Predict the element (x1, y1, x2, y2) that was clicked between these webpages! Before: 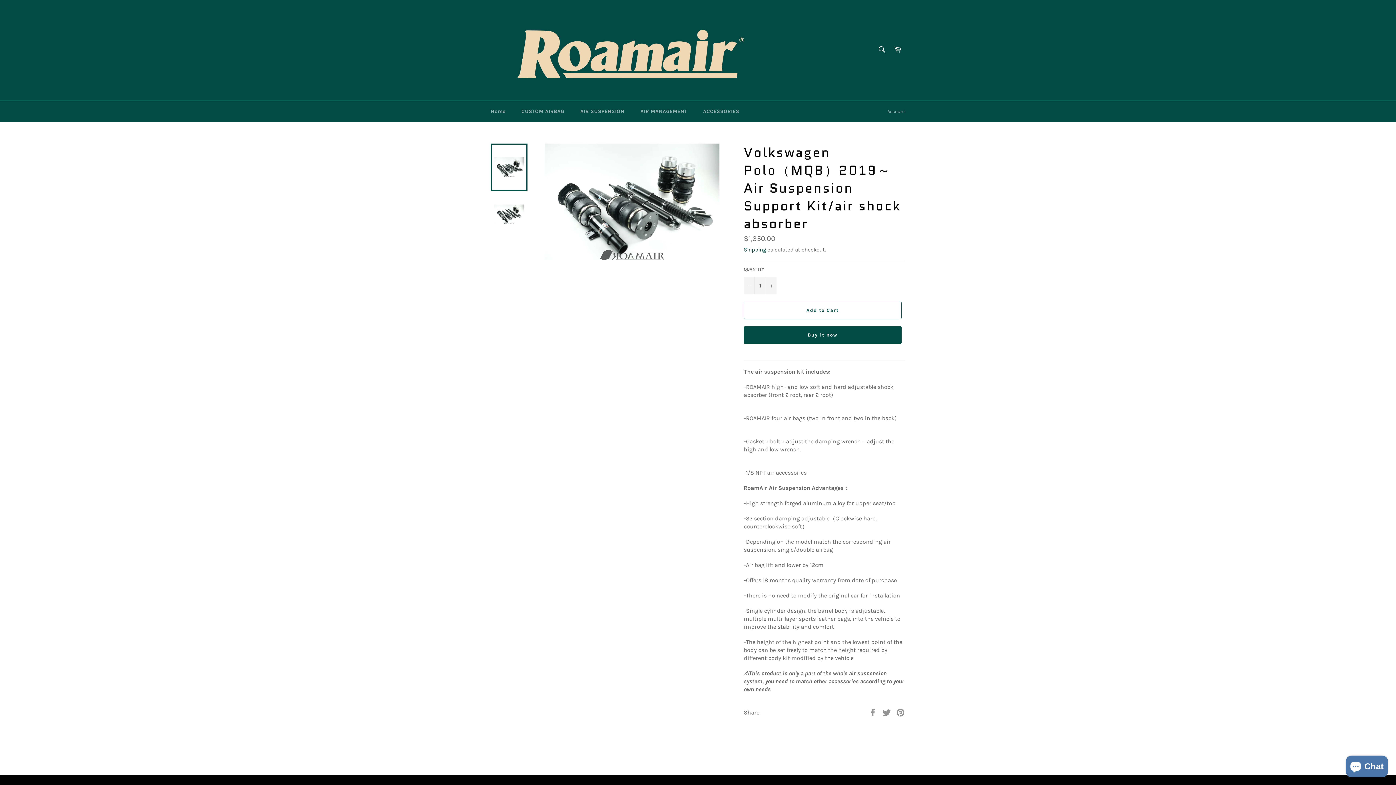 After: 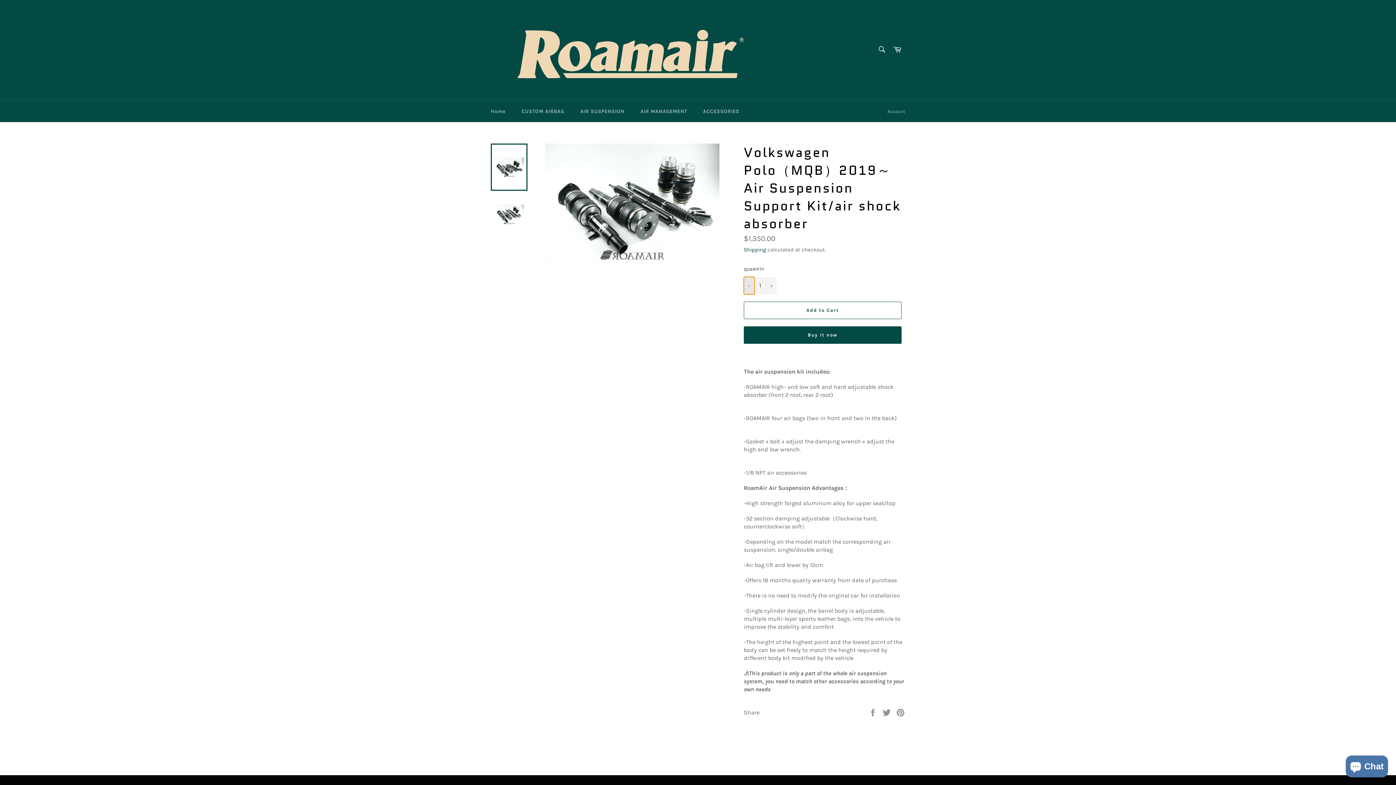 Action: bbox: (744, 276, 754, 294) label: Reduce item quantity by one